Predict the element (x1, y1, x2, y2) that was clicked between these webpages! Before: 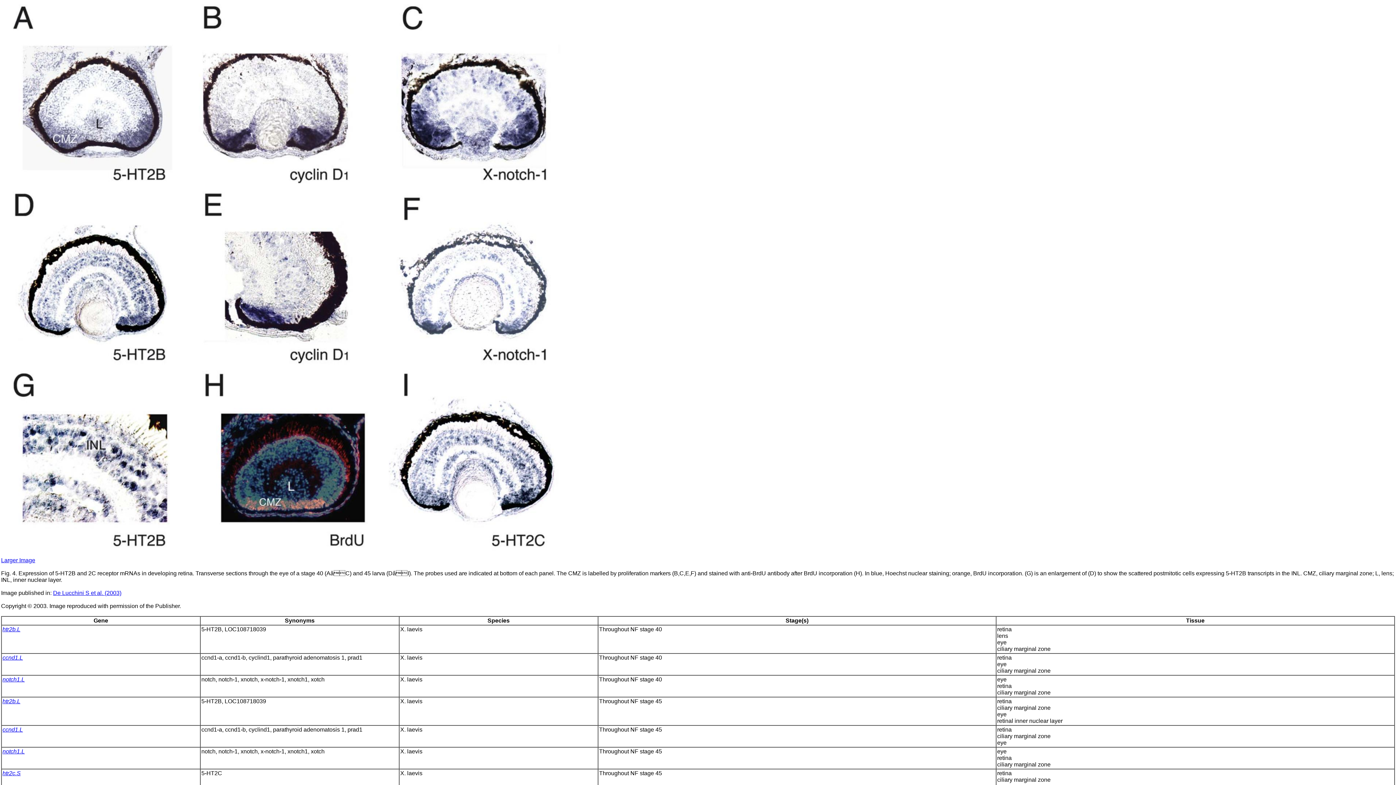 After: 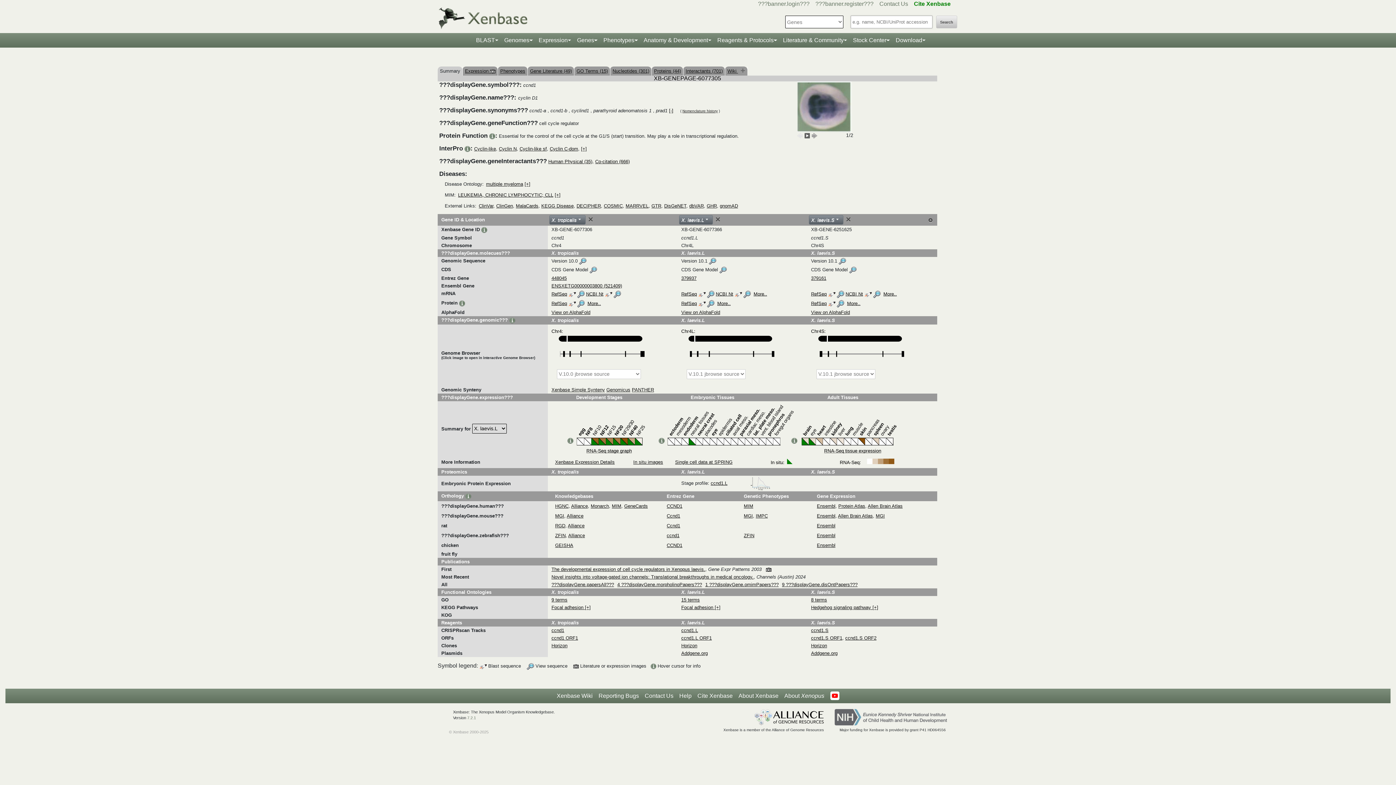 Action: bbox: (2, 726, 22, 733) label: ccnd1.L